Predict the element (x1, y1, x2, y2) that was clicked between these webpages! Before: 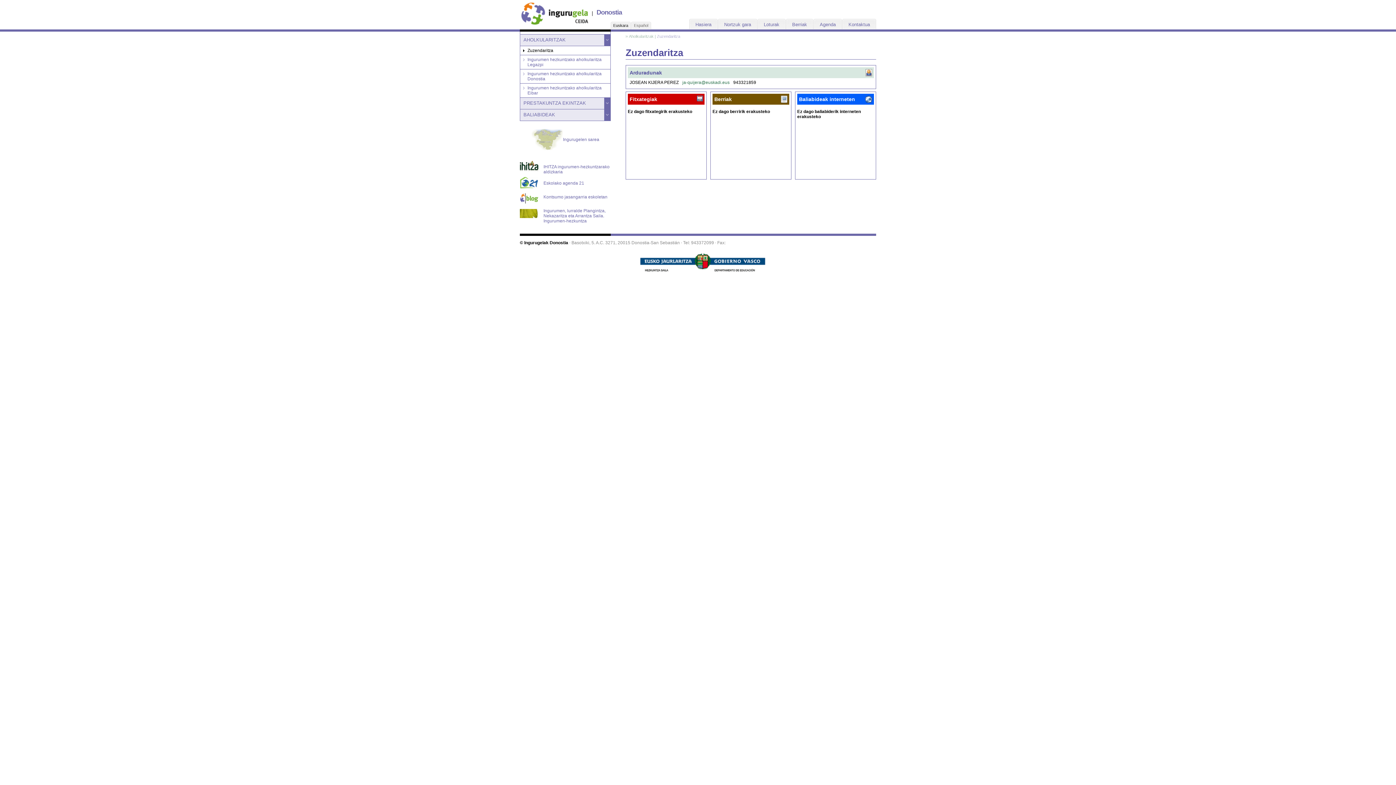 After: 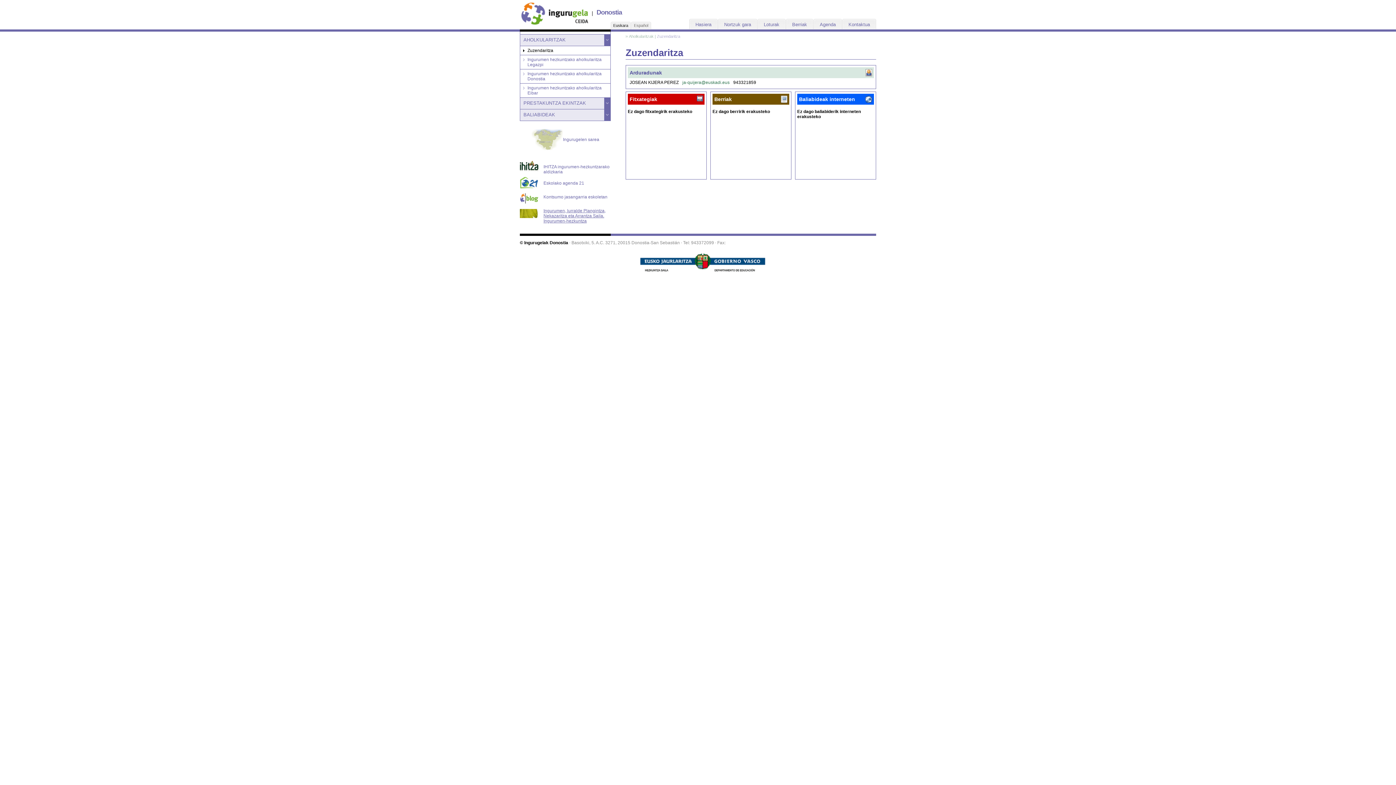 Action: bbox: (520, 205, 610, 219) label: Ingurumen, lurralde Plangintza, Nekazaritza eta Arrantza Saila. Ingurumen-hezkuntza